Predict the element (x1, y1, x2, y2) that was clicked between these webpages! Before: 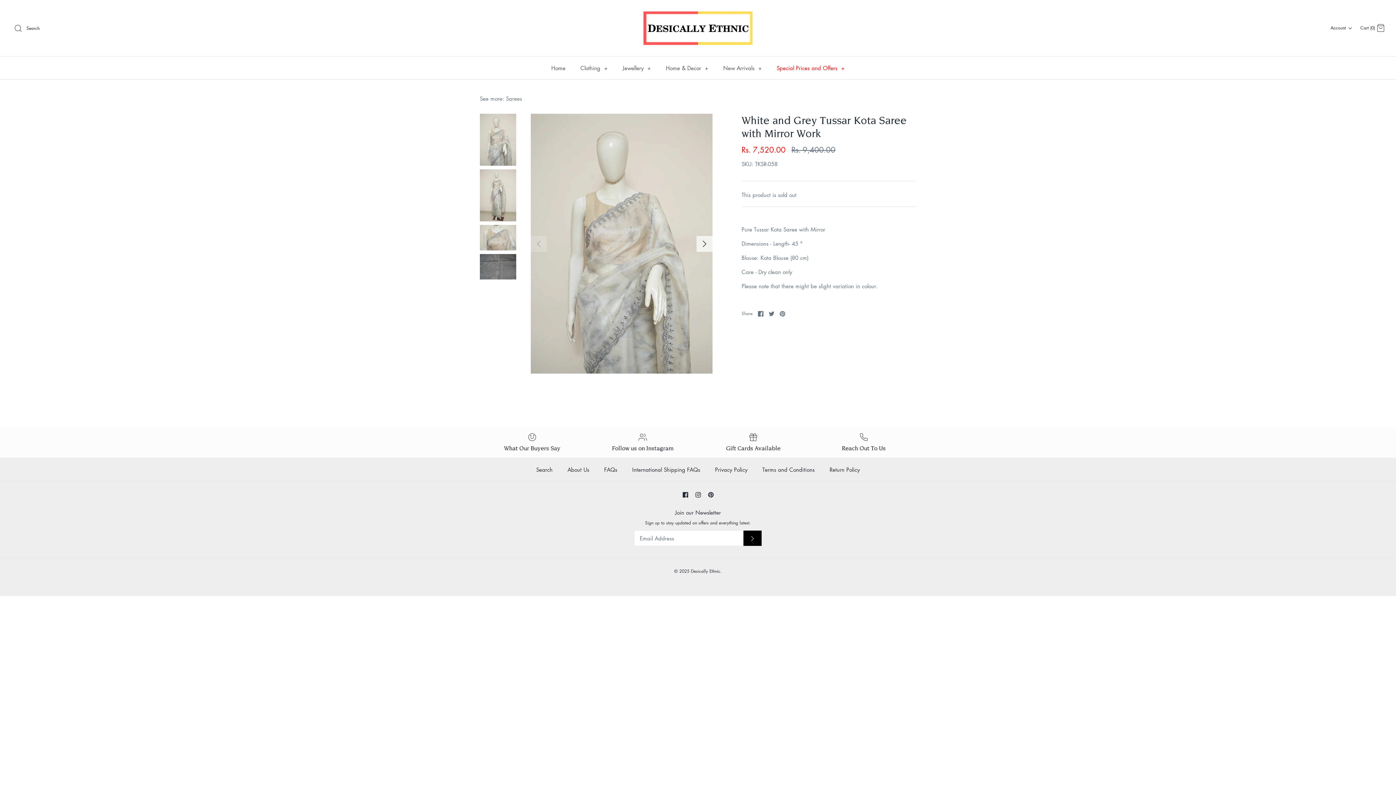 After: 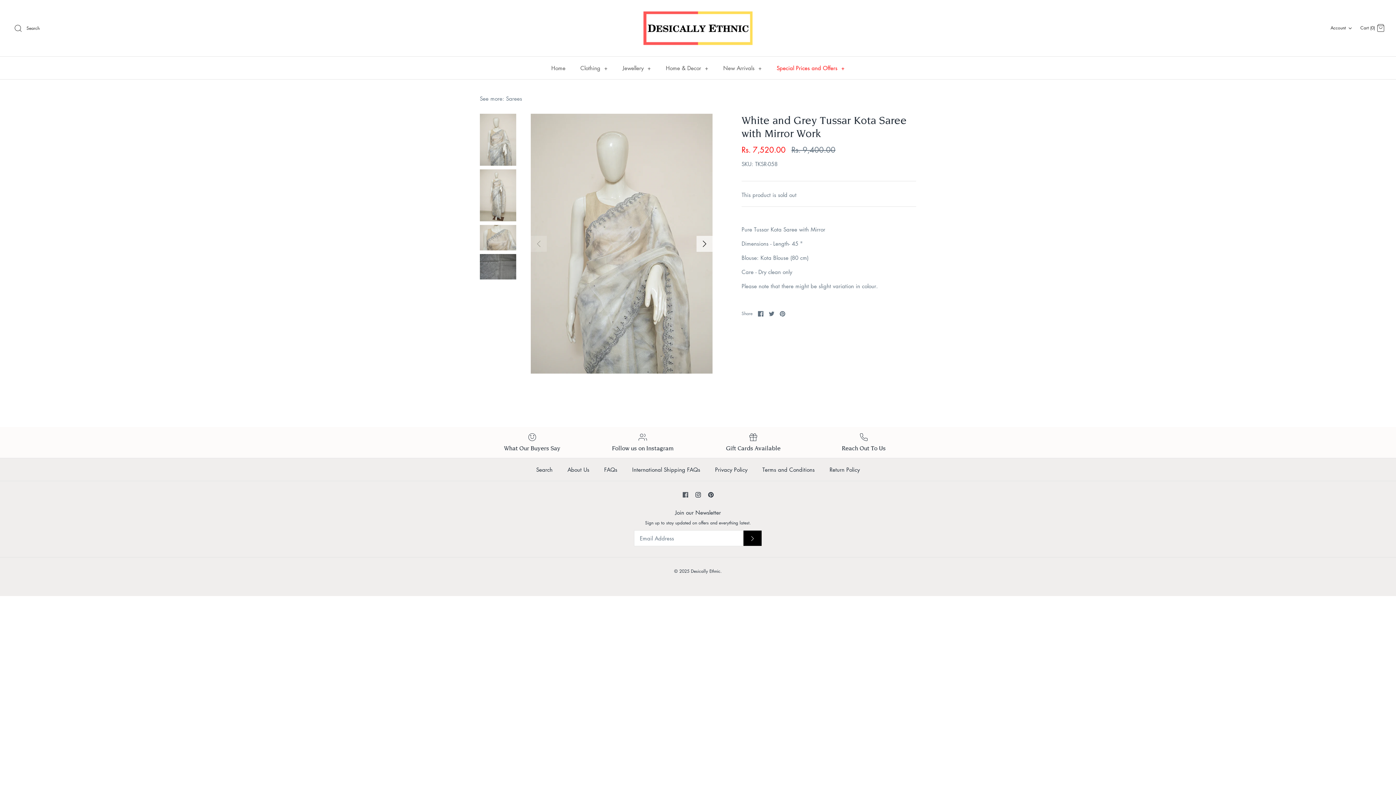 Action: label: Facebook bbox: (682, 513, 688, 518)